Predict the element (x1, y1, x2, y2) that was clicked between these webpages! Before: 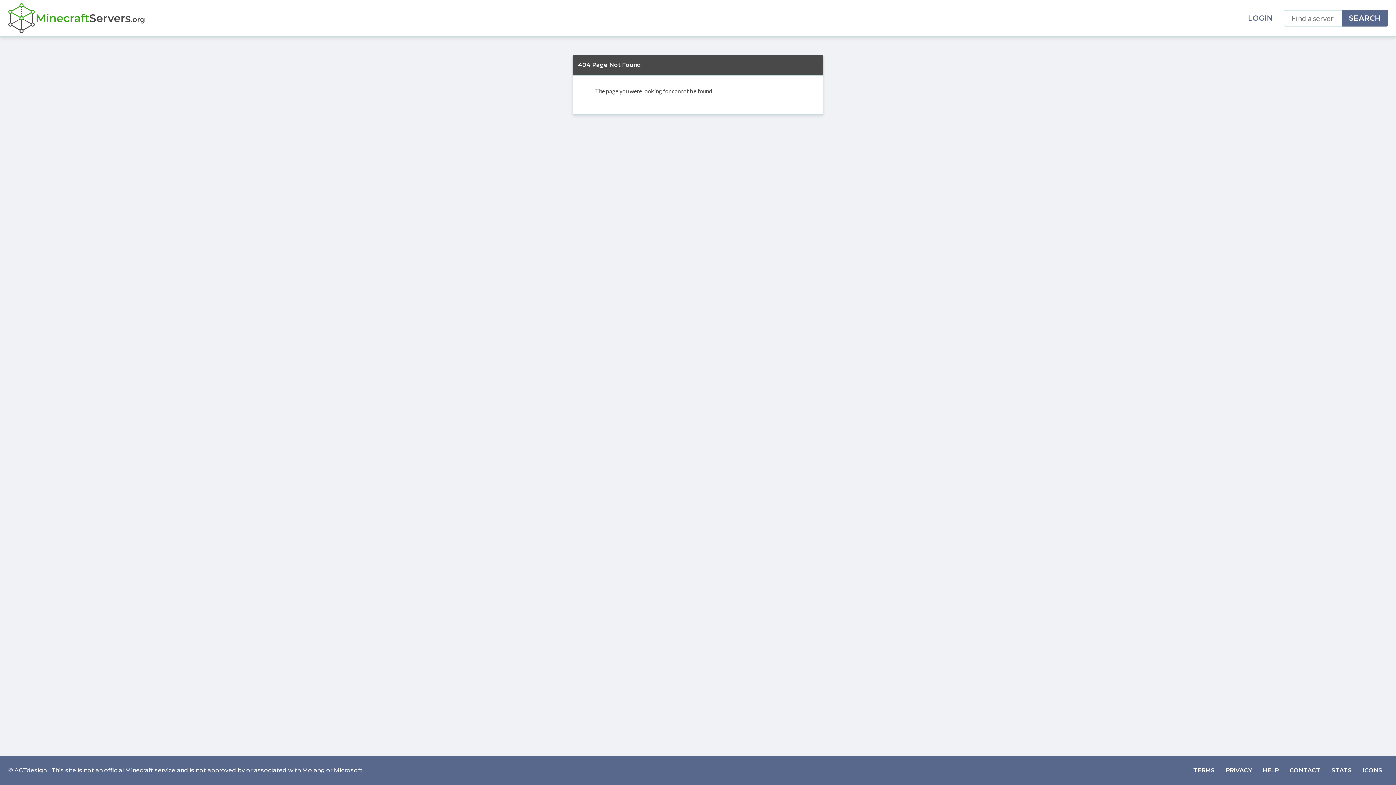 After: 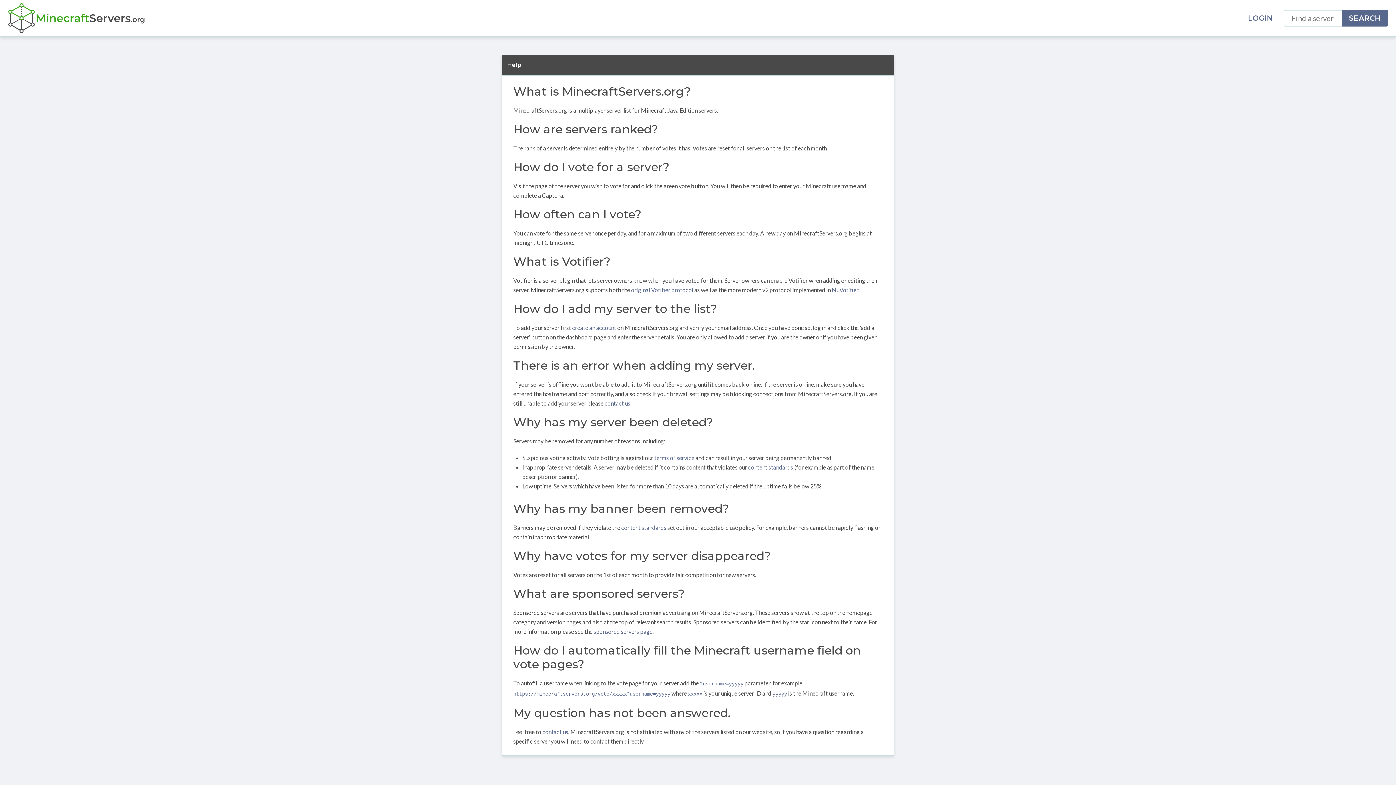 Action: label: HELP bbox: (1257, 756, 1284, 785)